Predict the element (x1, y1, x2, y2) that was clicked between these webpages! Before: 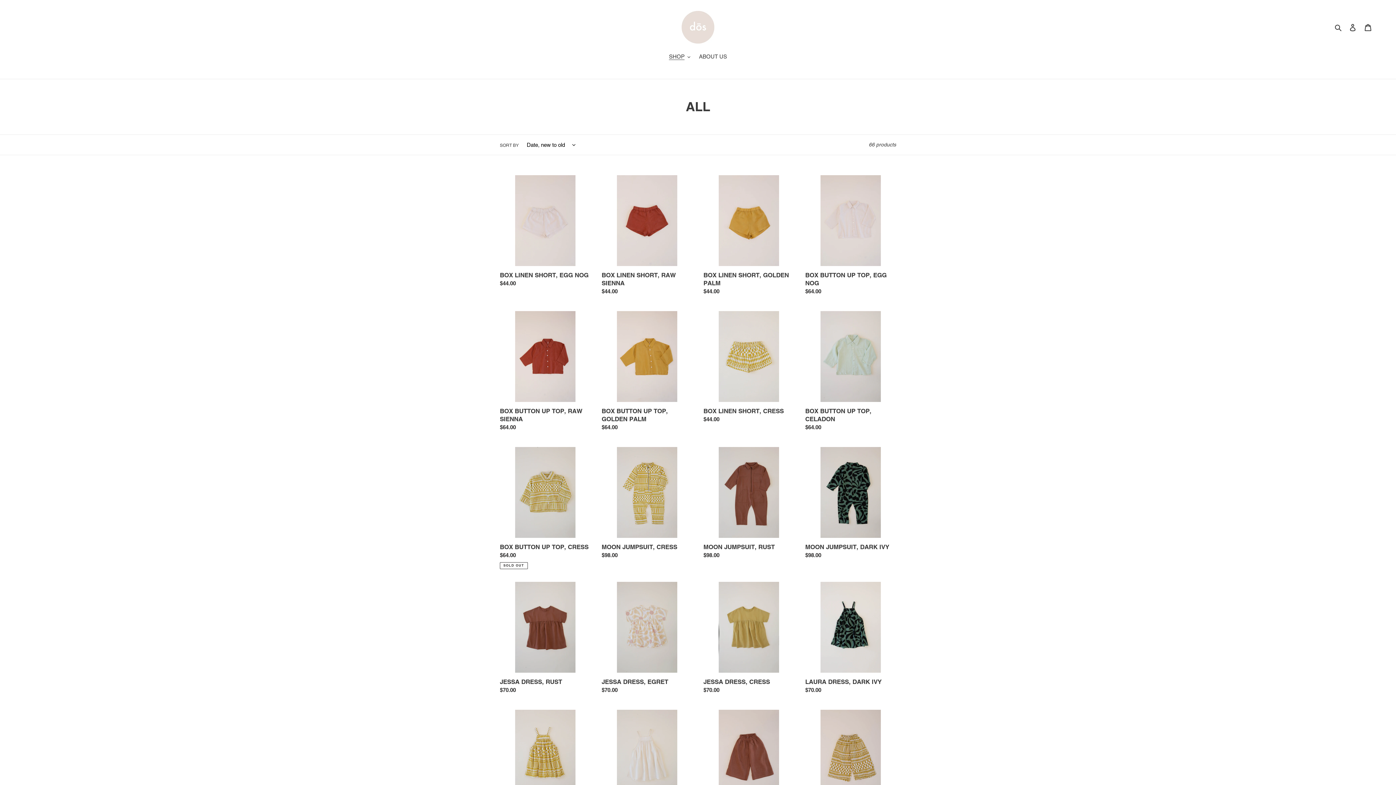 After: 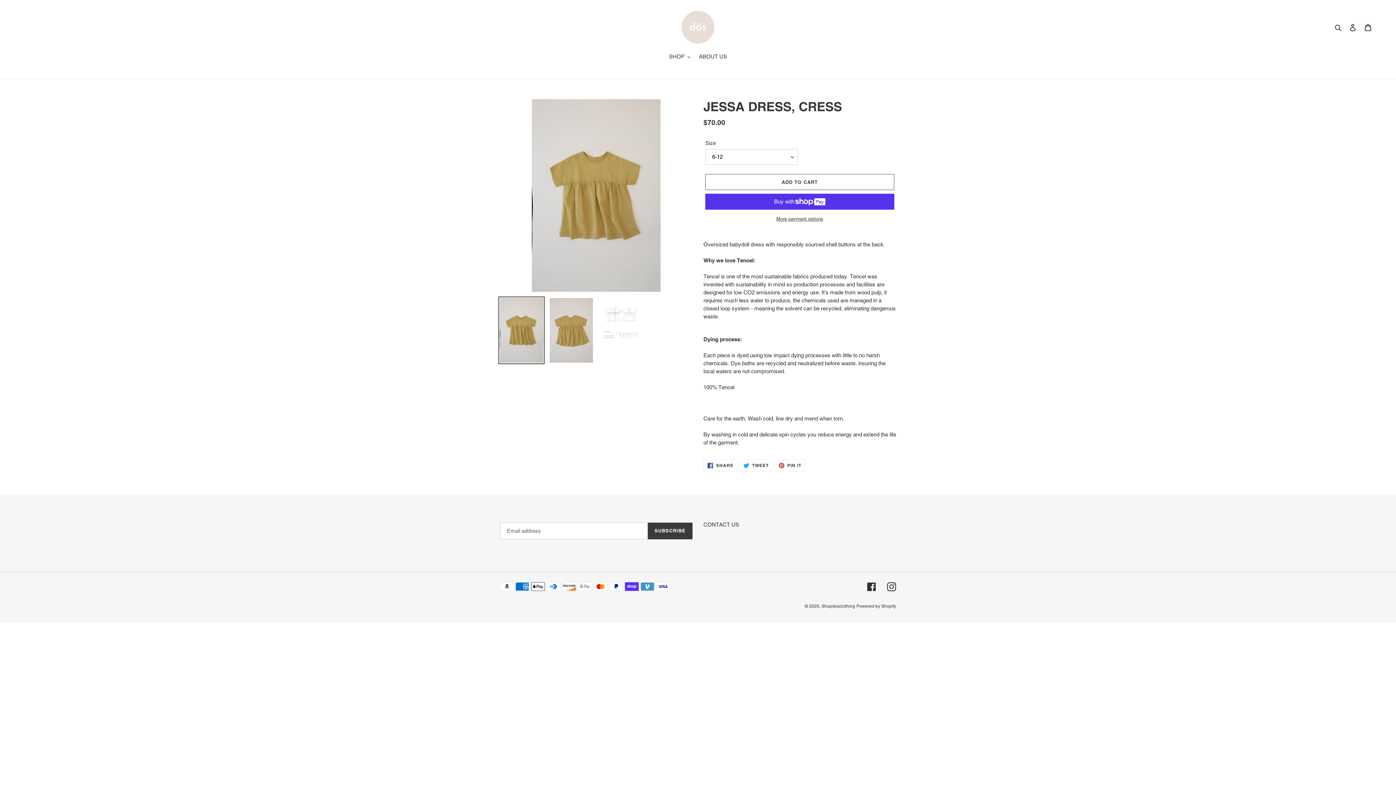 Action: bbox: (703, 582, 794, 697) label: JESSA DRESS, CRESS